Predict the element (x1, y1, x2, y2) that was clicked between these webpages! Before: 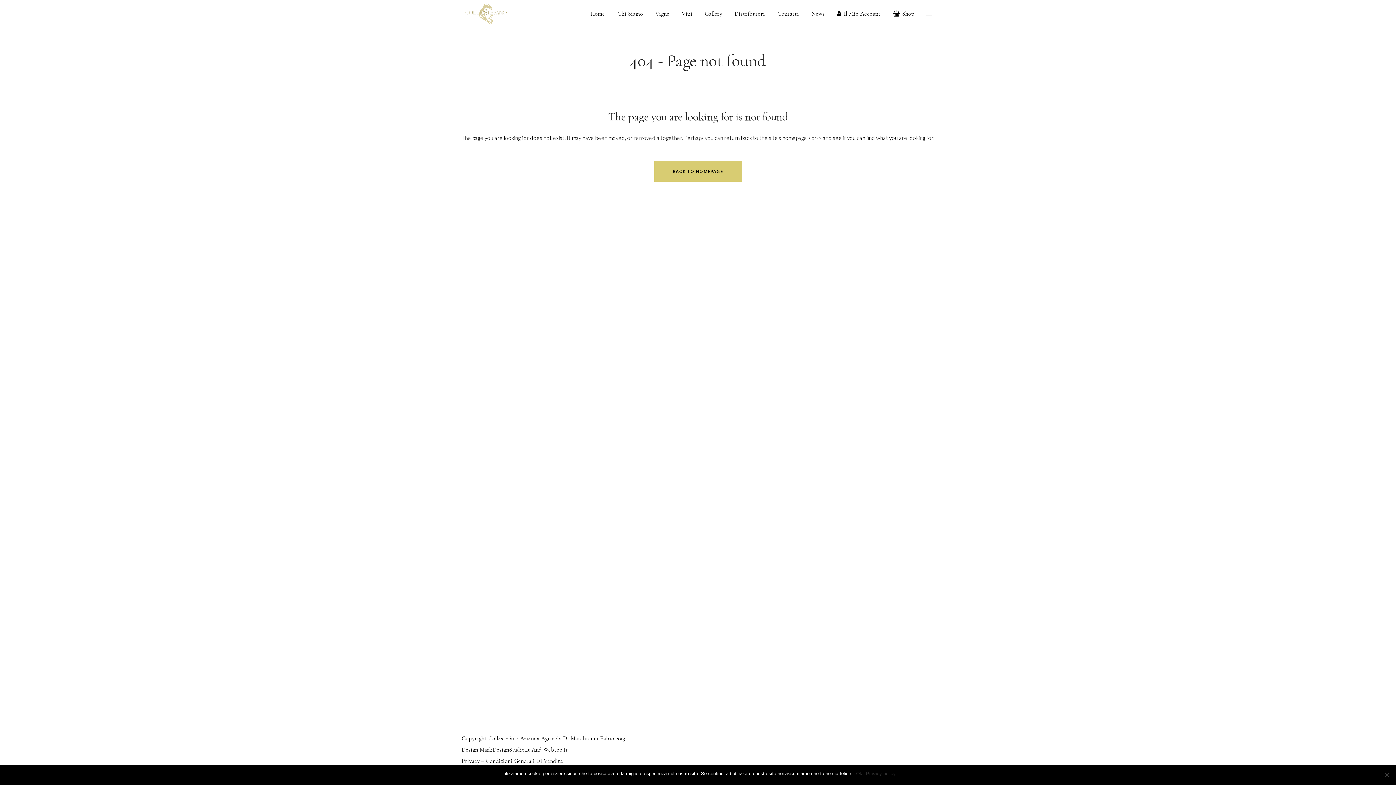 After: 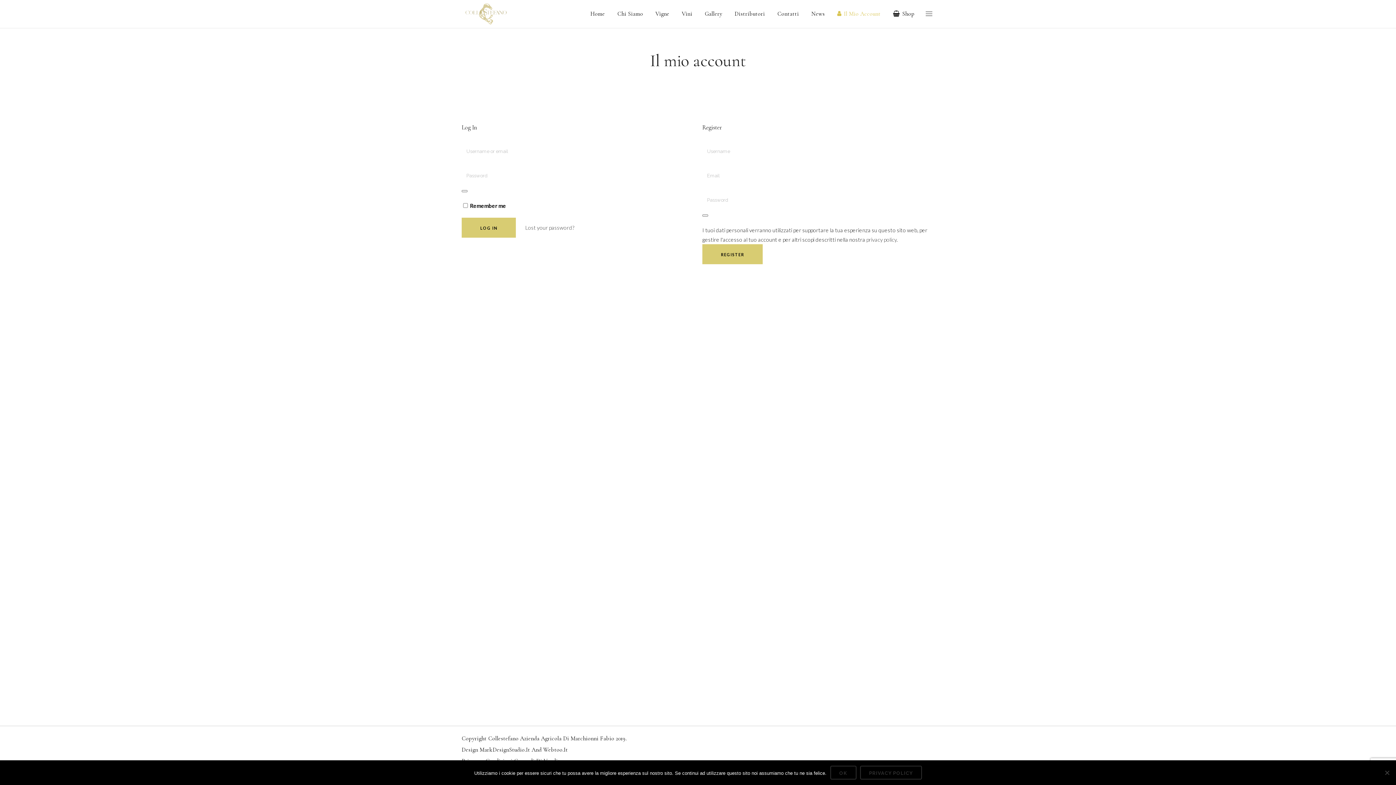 Action: bbox: (831, 0, 887, 28) label: Il Mio Account